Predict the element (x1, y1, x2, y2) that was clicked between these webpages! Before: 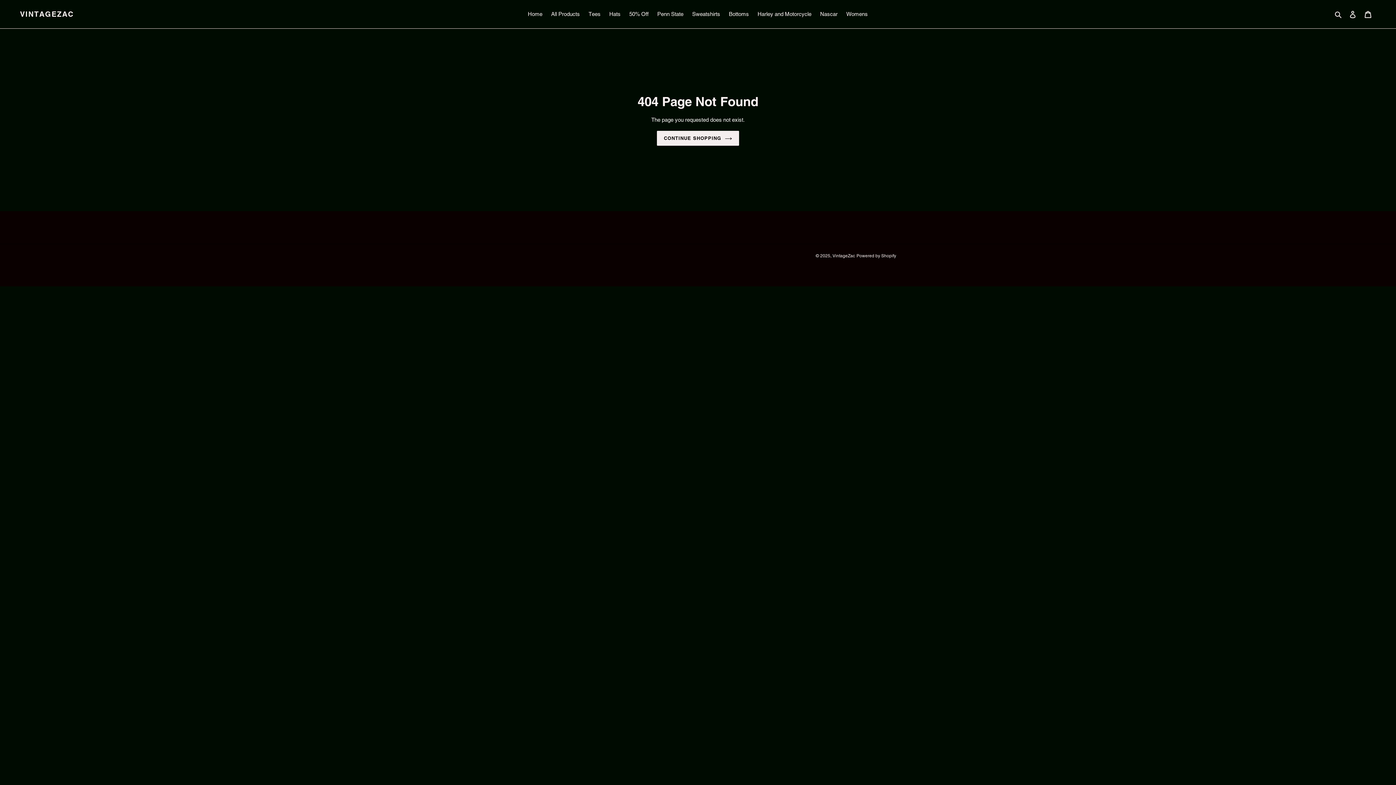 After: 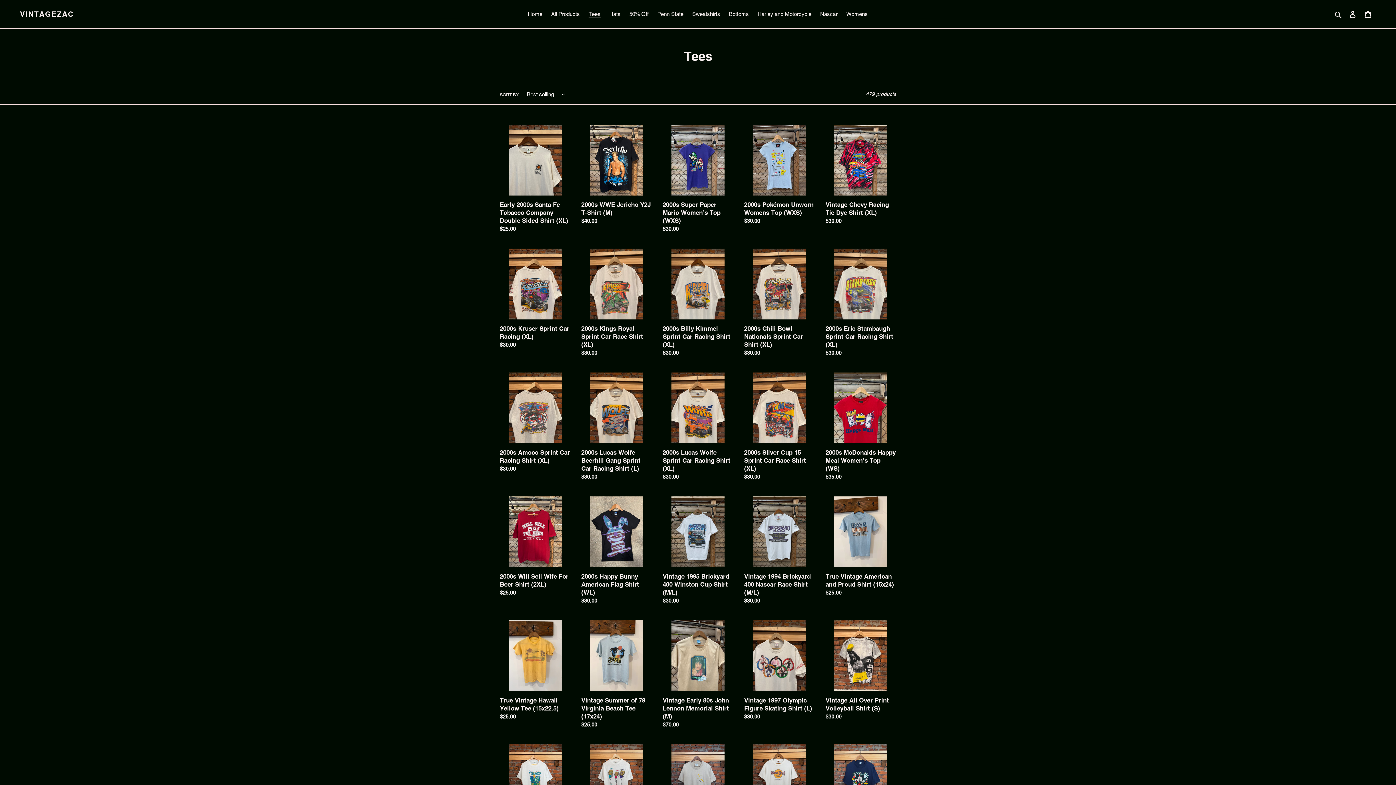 Action: bbox: (585, 9, 604, 19) label: Tees